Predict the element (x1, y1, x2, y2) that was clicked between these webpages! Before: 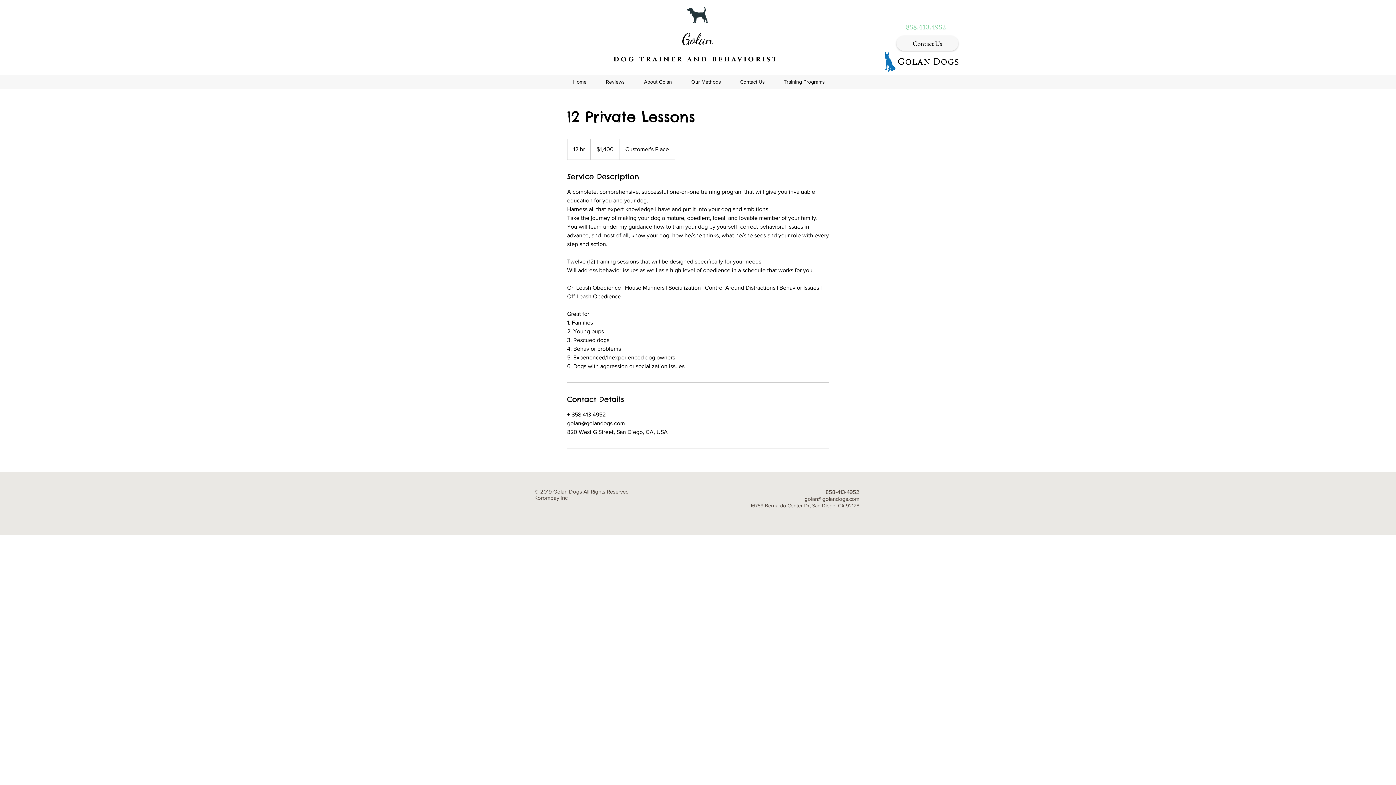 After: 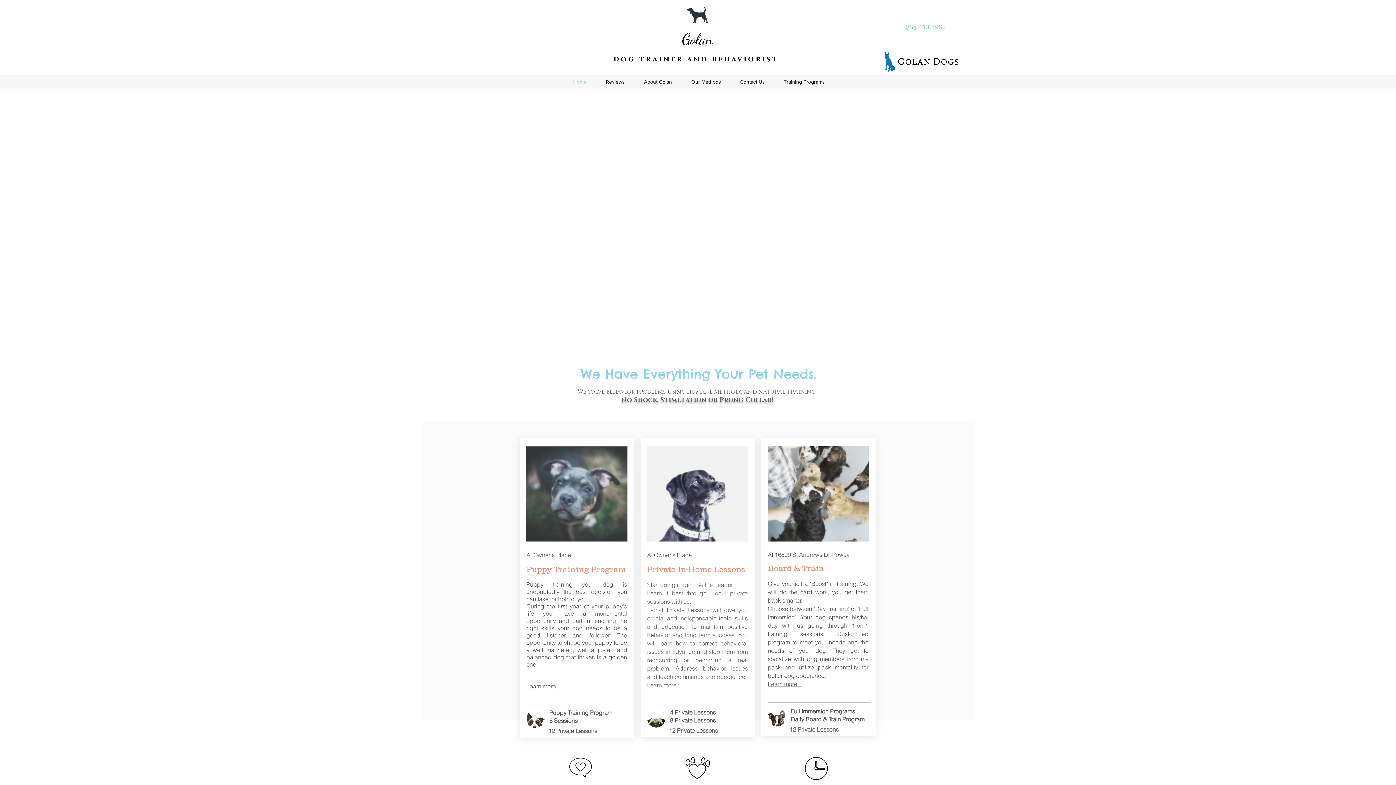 Action: label: Home bbox: (563, 76, 596, 87)